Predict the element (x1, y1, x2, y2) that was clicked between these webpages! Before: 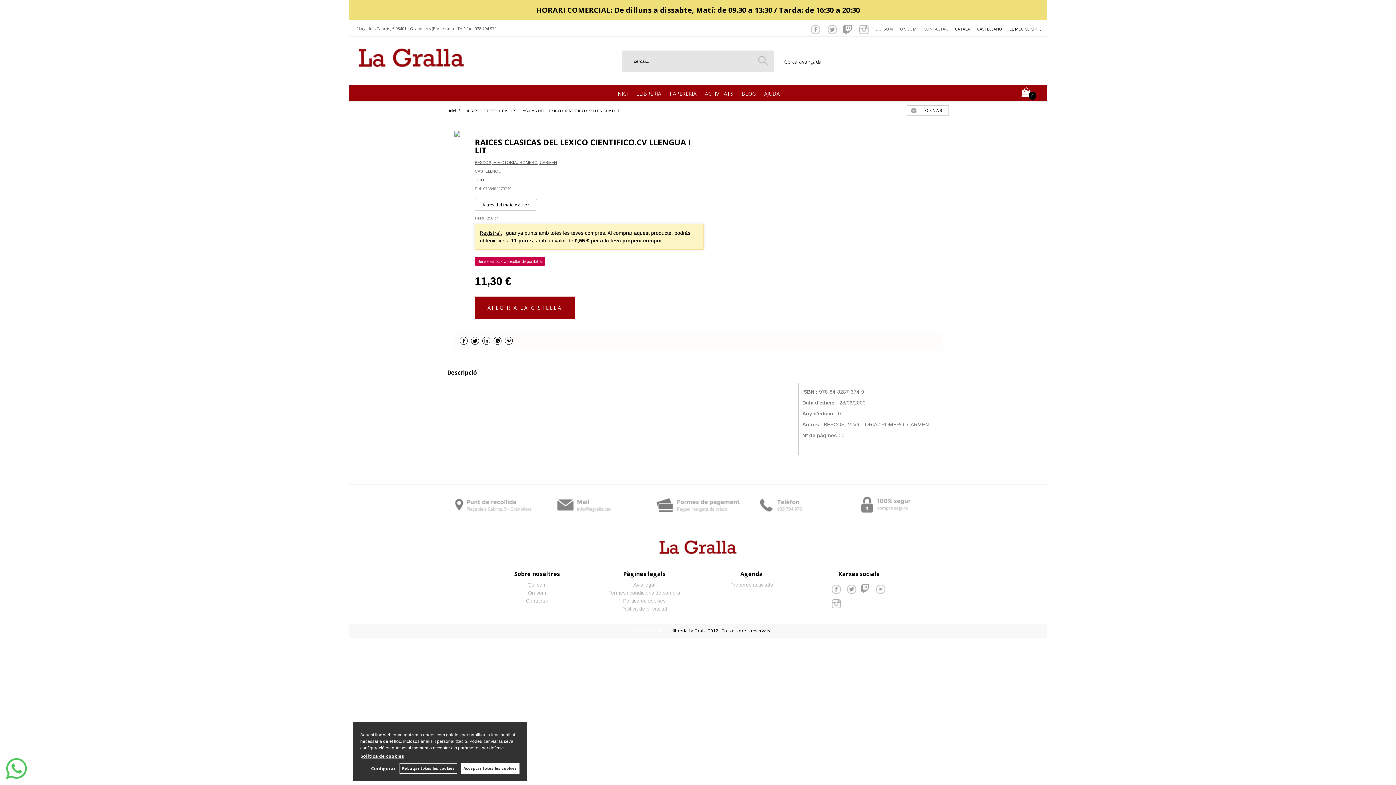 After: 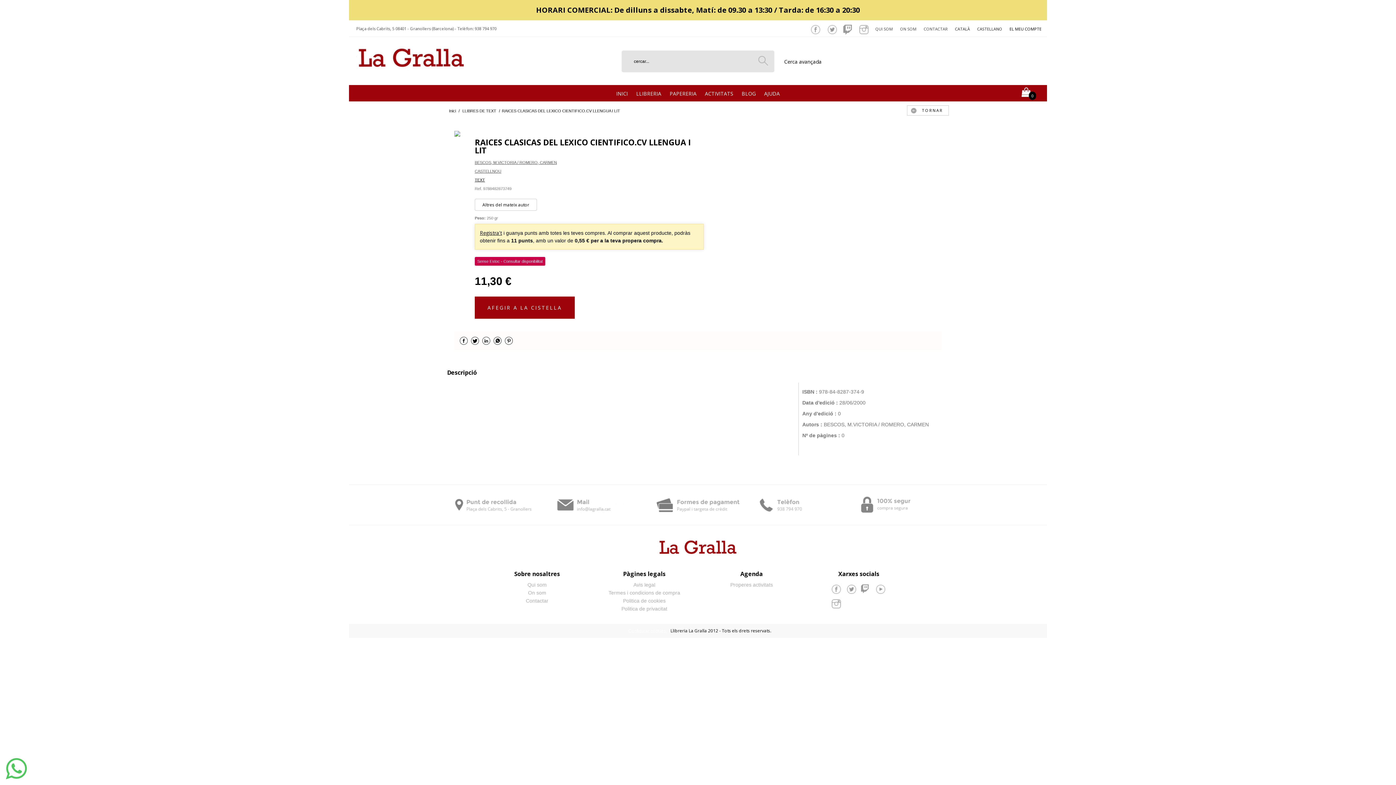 Action: bbox: (461, 763, 519, 774) label: Acceptar totes les cookies